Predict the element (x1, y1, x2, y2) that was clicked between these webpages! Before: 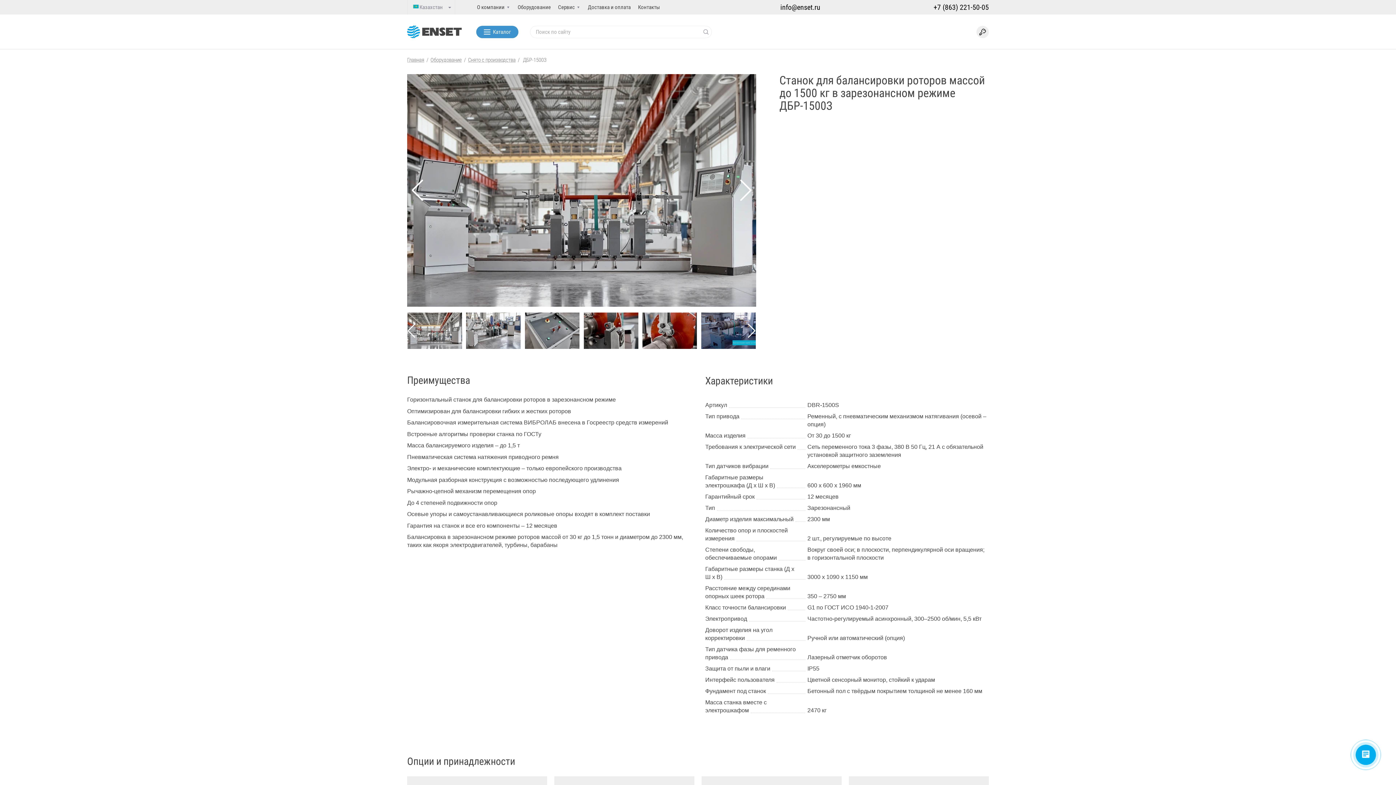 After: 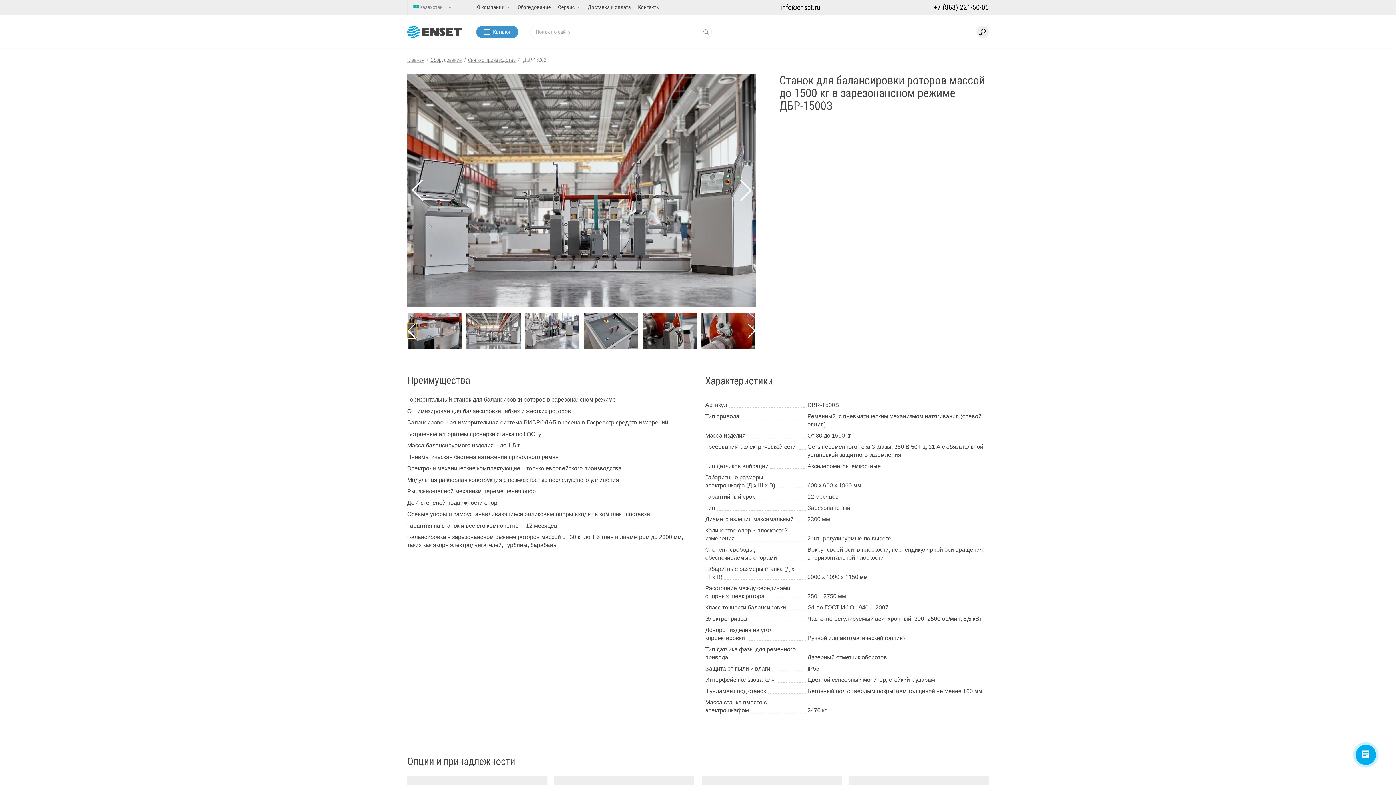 Action: label: Previous slide bbox: (407, 323, 416, 338)